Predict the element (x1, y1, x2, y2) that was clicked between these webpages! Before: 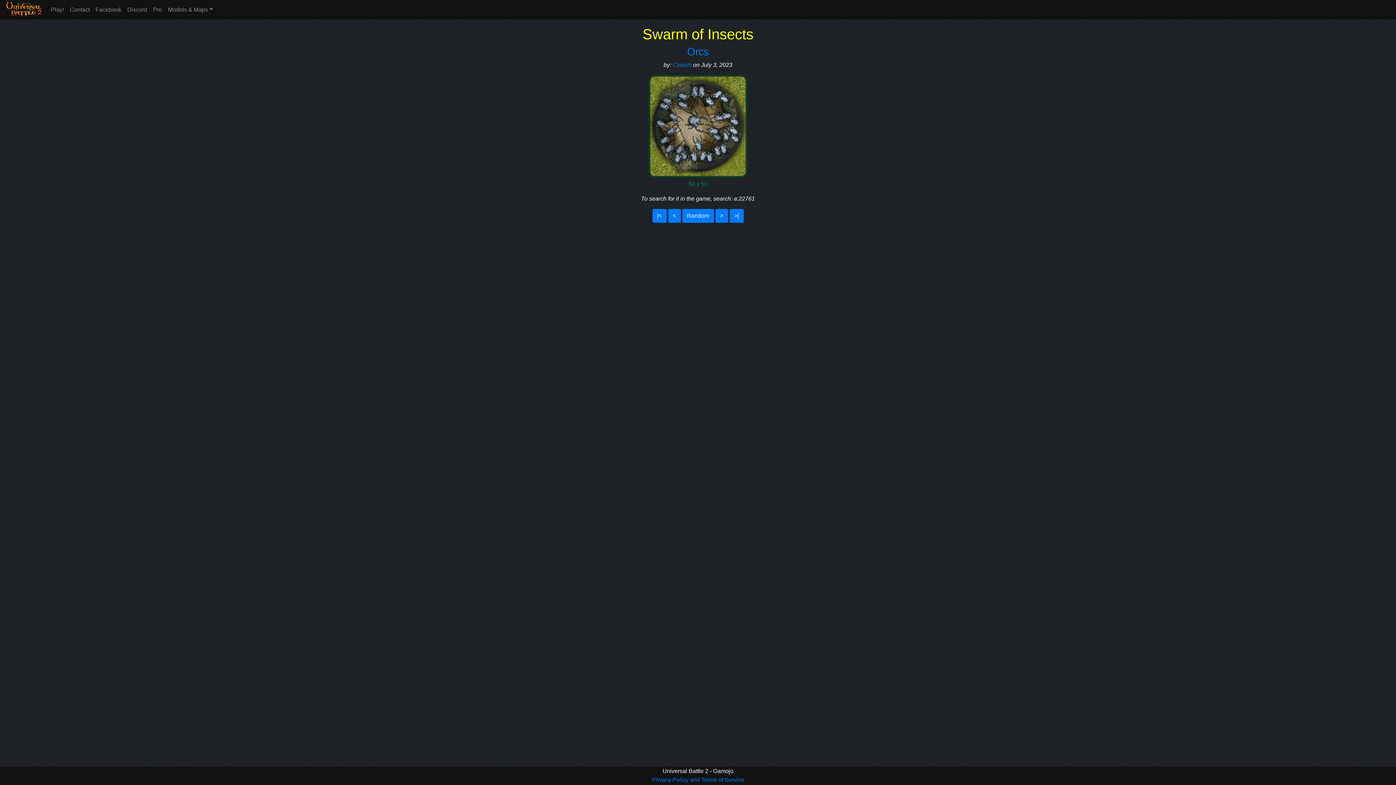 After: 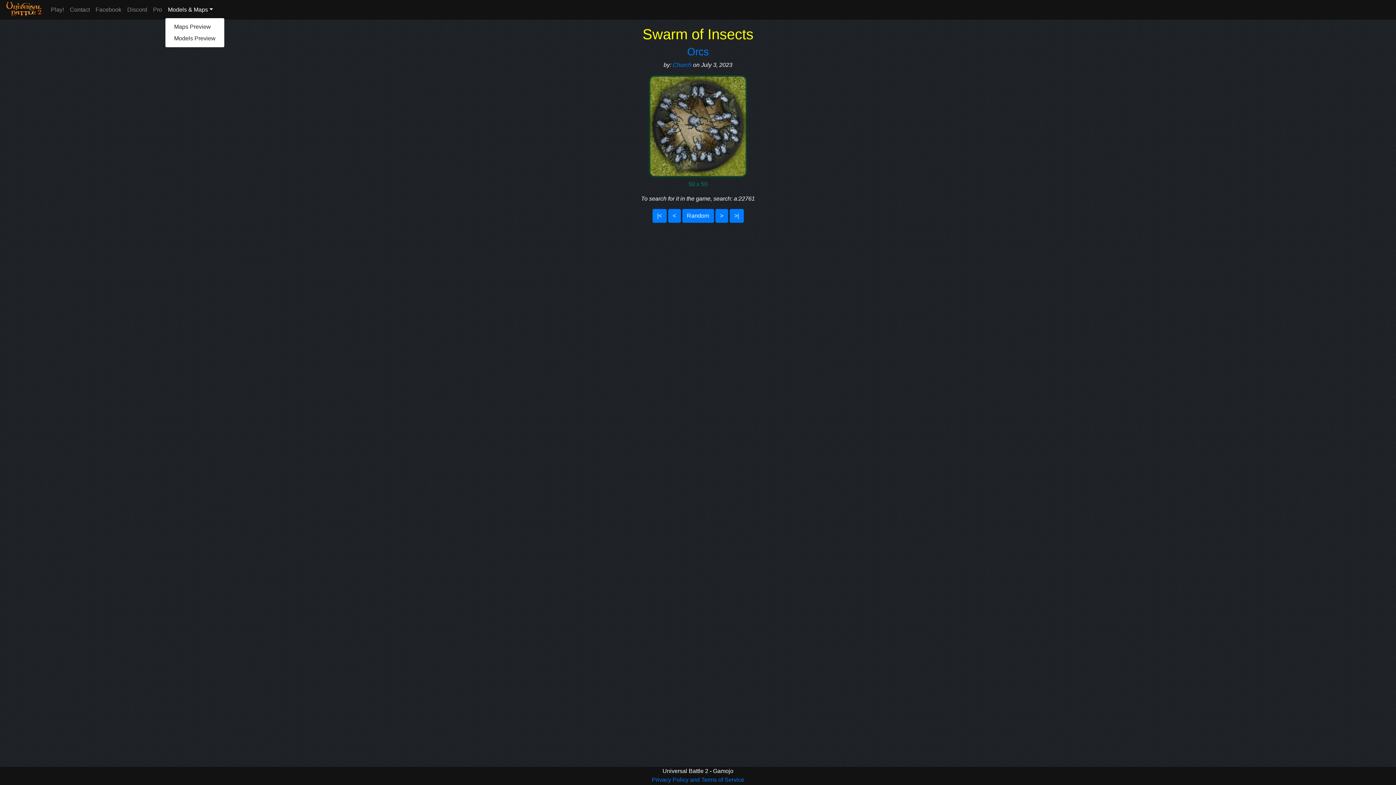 Action: label: Models & Maps bbox: (165, 2, 215, 17)